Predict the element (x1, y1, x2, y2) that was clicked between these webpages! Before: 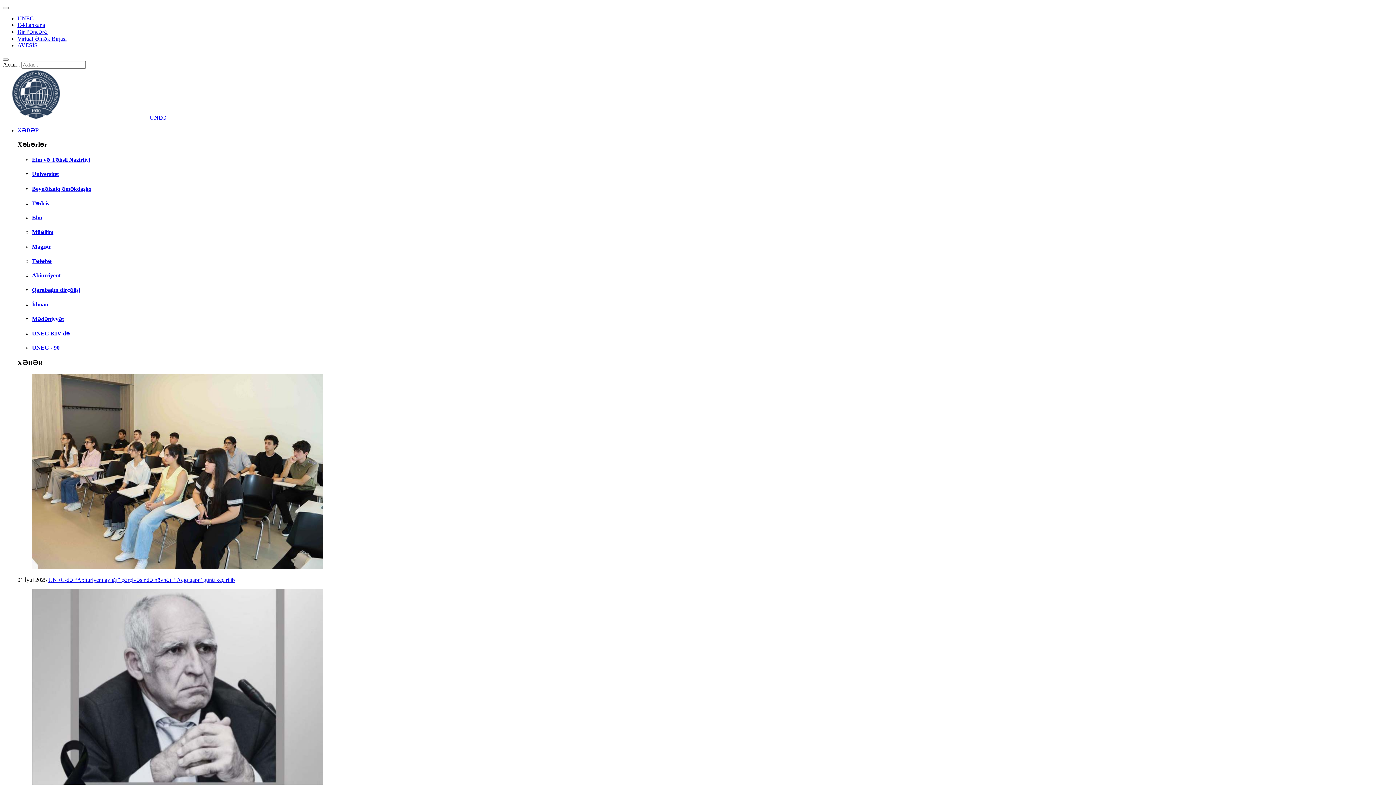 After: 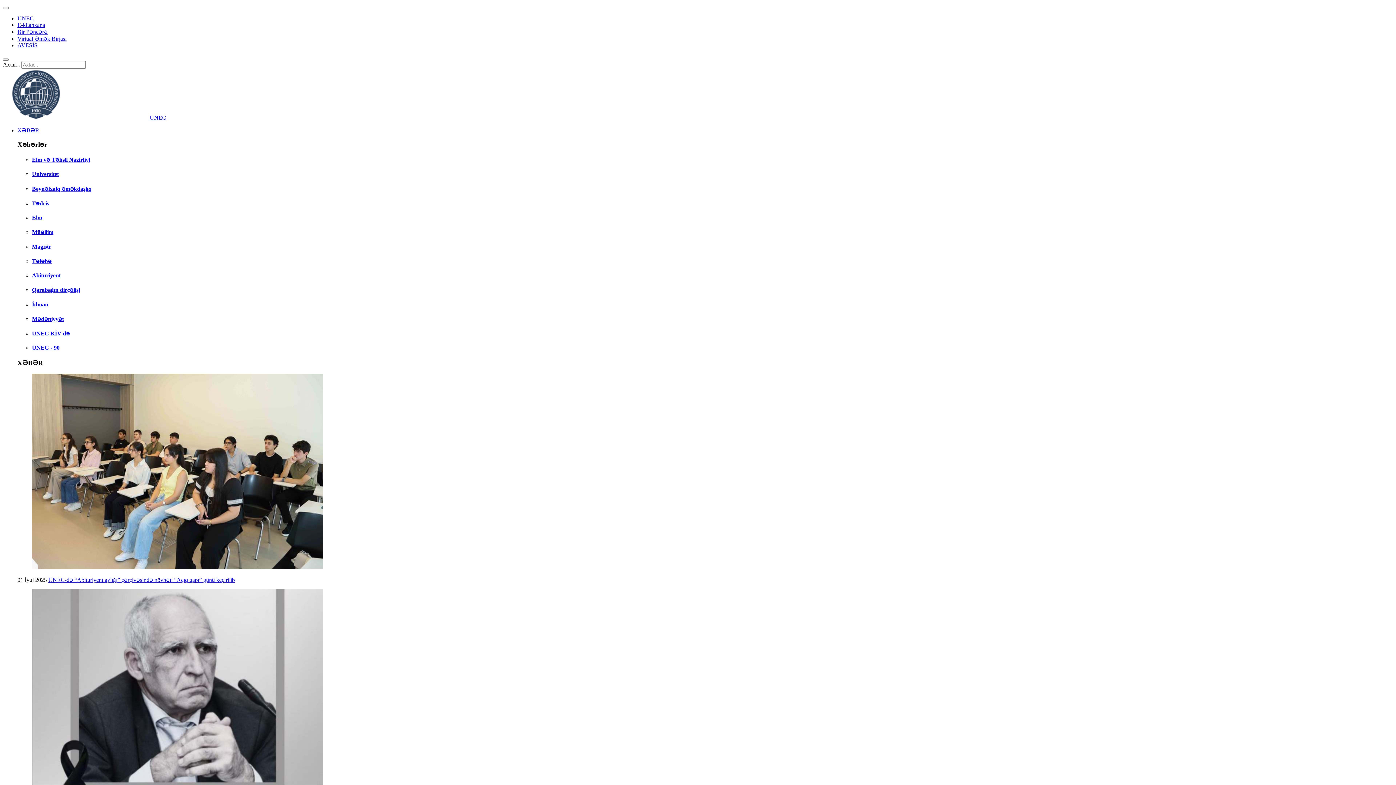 Action: bbox: (32, 315, 64, 322) label: Mədəniyyət